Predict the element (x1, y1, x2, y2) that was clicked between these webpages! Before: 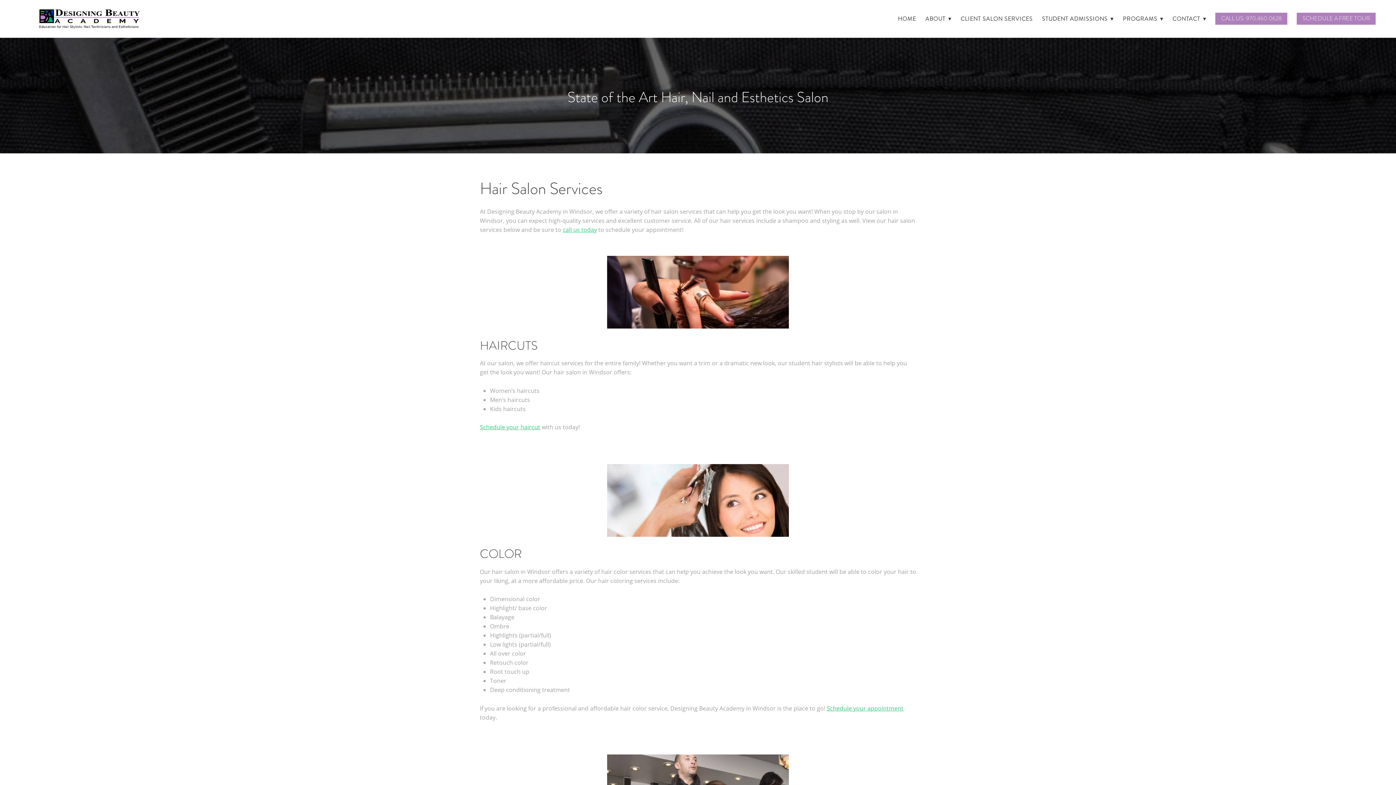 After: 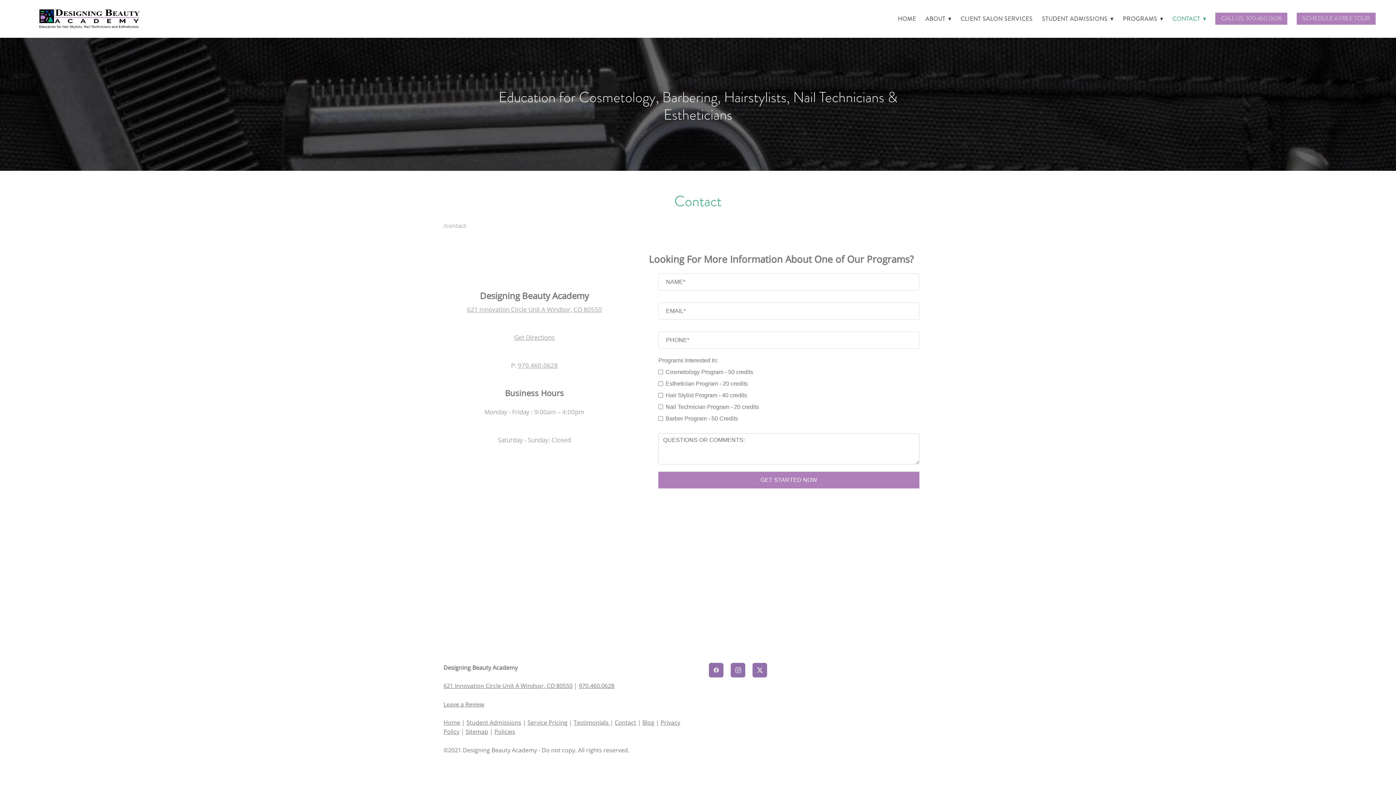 Action: bbox: (1297, 12, 1376, 24) label: SCHEDULE A FREE TOUR